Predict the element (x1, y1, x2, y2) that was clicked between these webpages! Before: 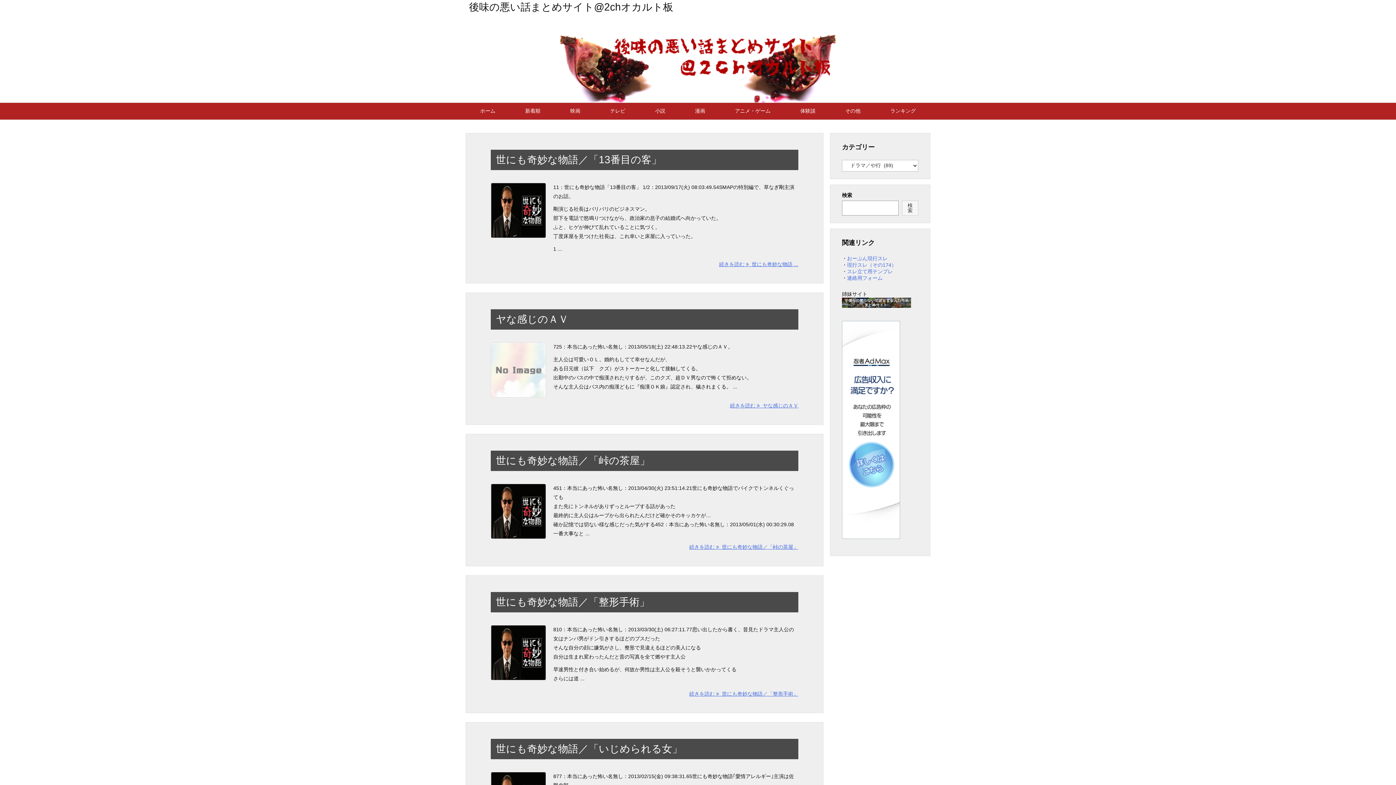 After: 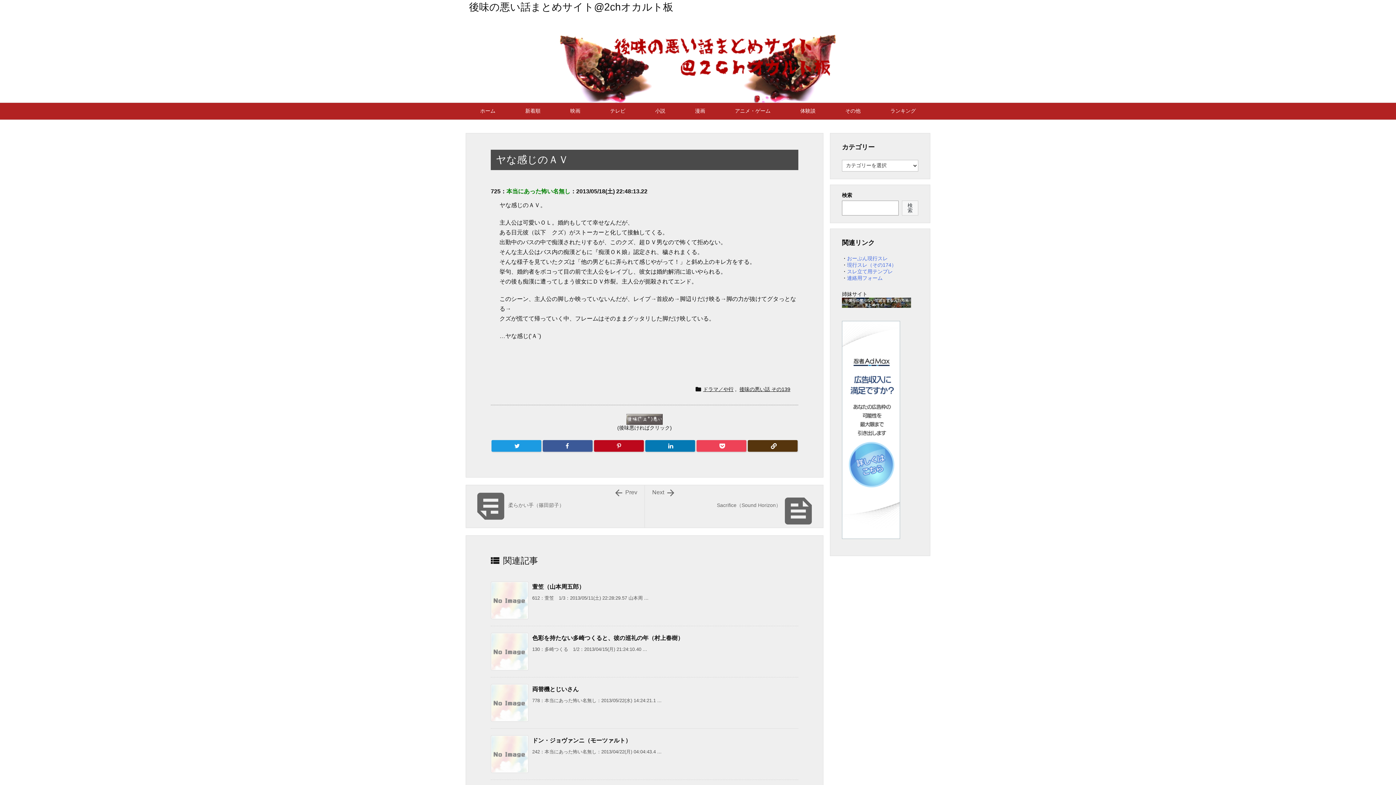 Action: bbox: (496, 313, 568, 325) label: ヤな感じのＡＶ